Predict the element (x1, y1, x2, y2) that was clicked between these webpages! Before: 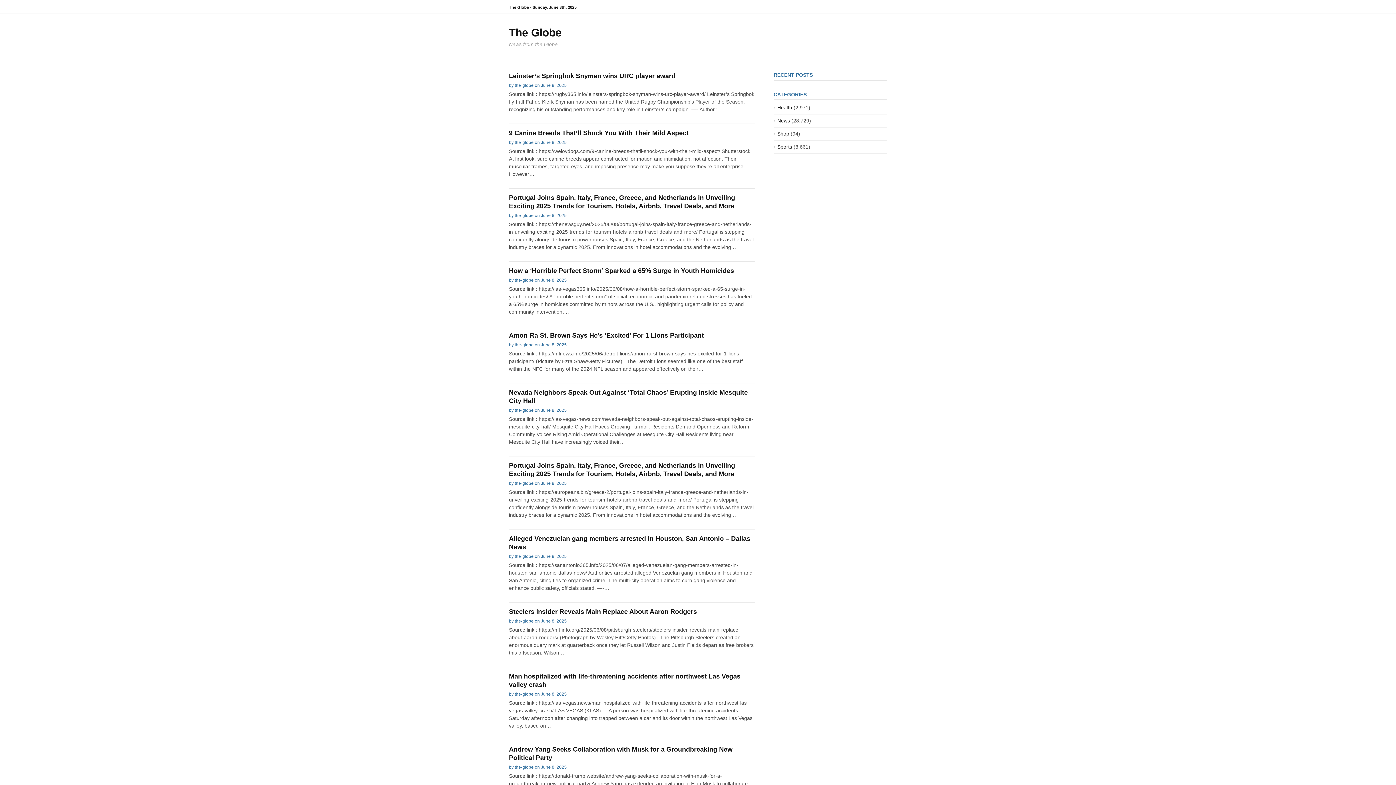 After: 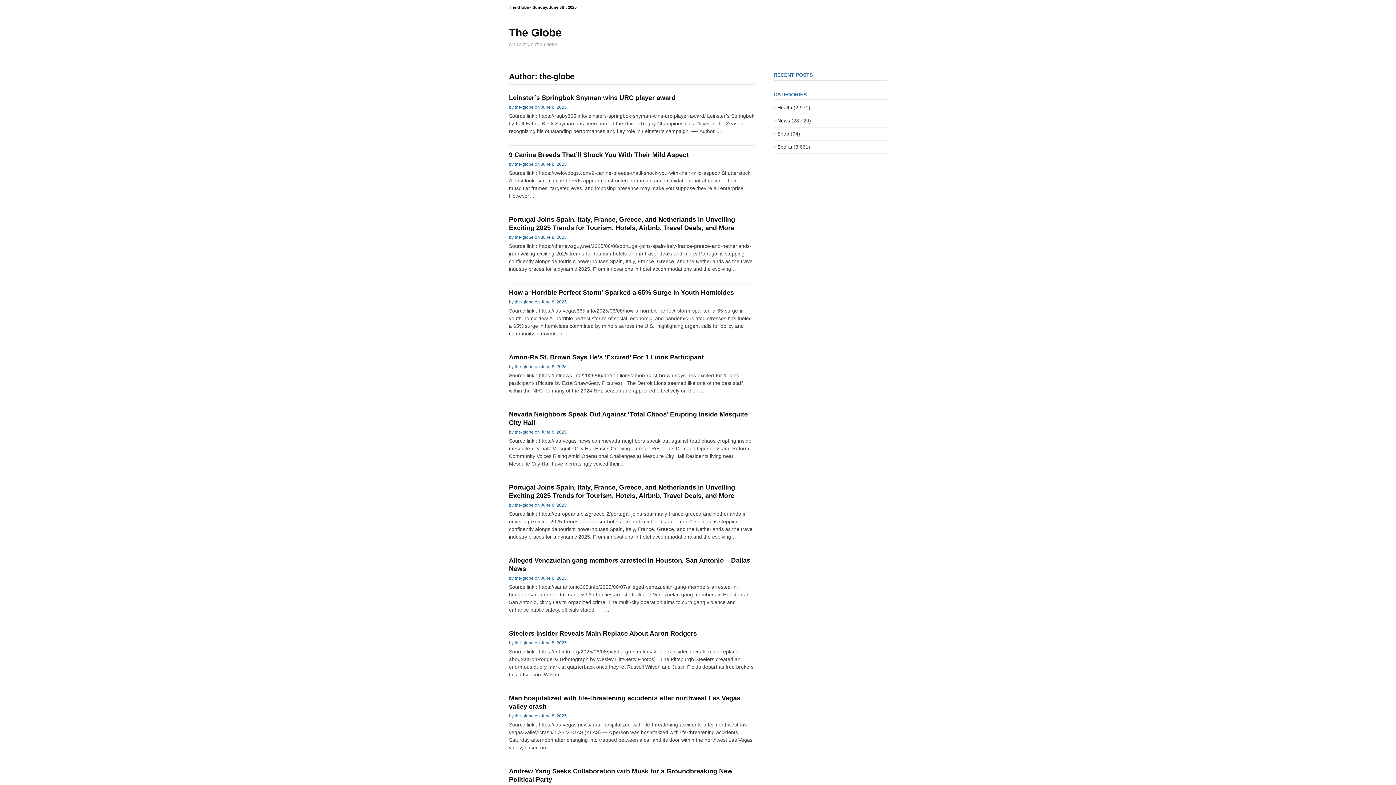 Action: label: the-globe bbox: (514, 140, 533, 145)